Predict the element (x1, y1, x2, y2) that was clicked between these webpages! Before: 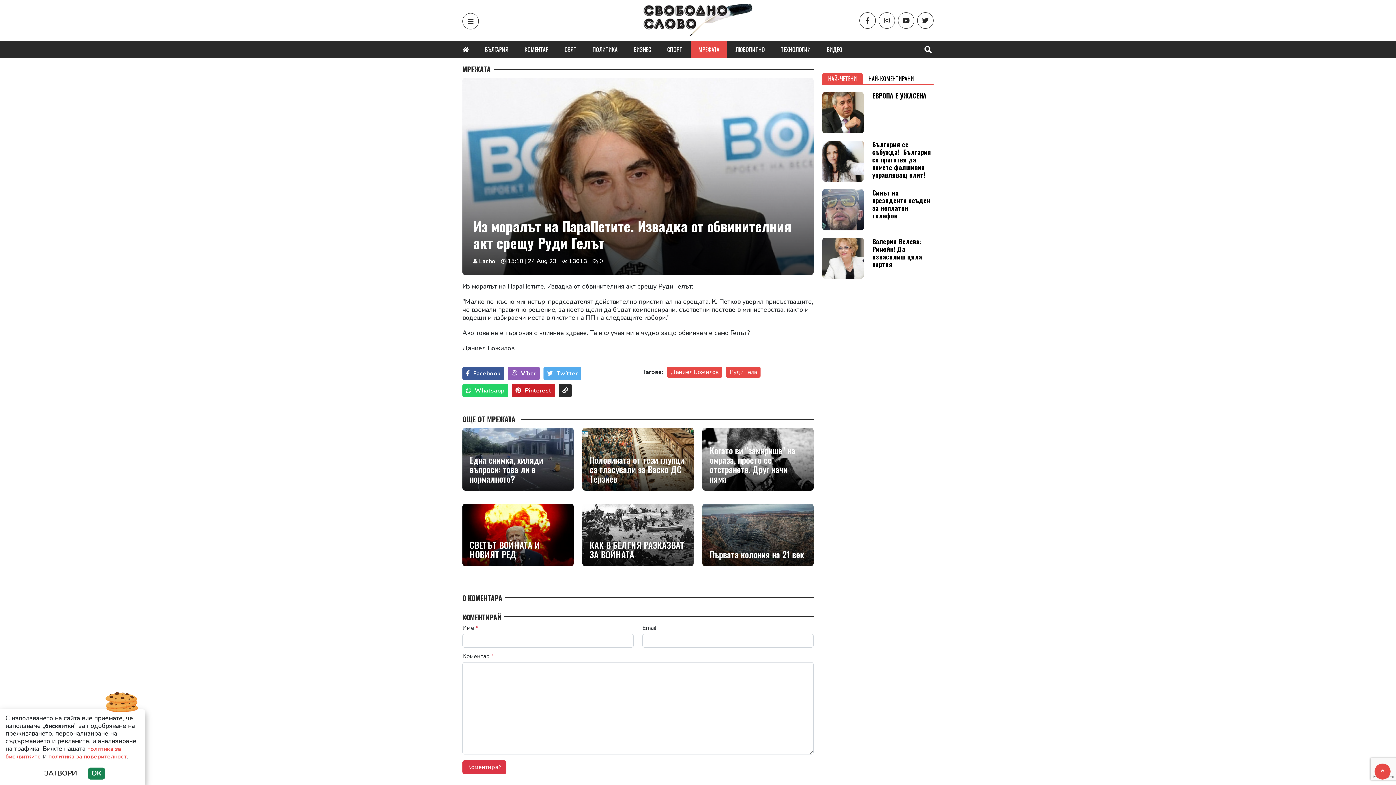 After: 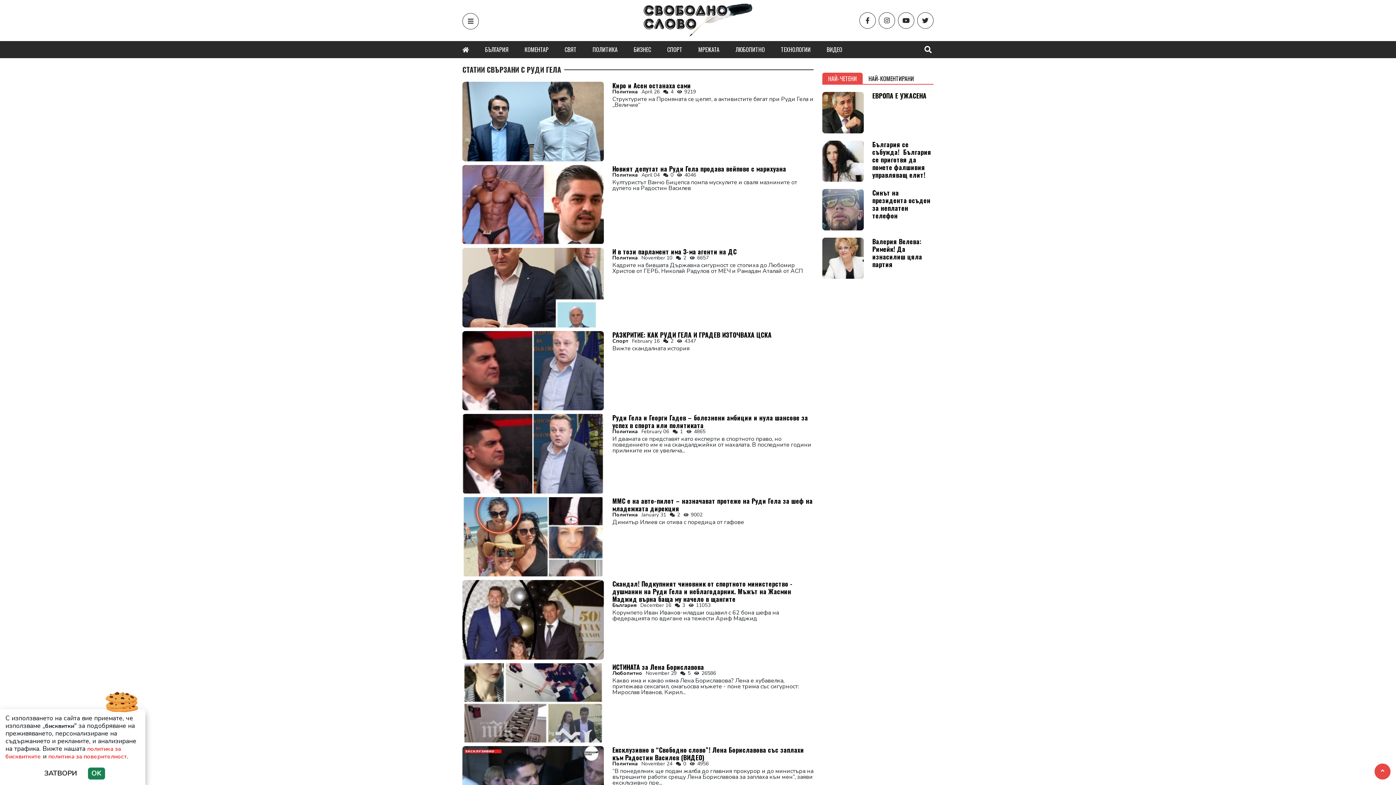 Action: label: Руди Гела bbox: (726, 376, 760, 387)